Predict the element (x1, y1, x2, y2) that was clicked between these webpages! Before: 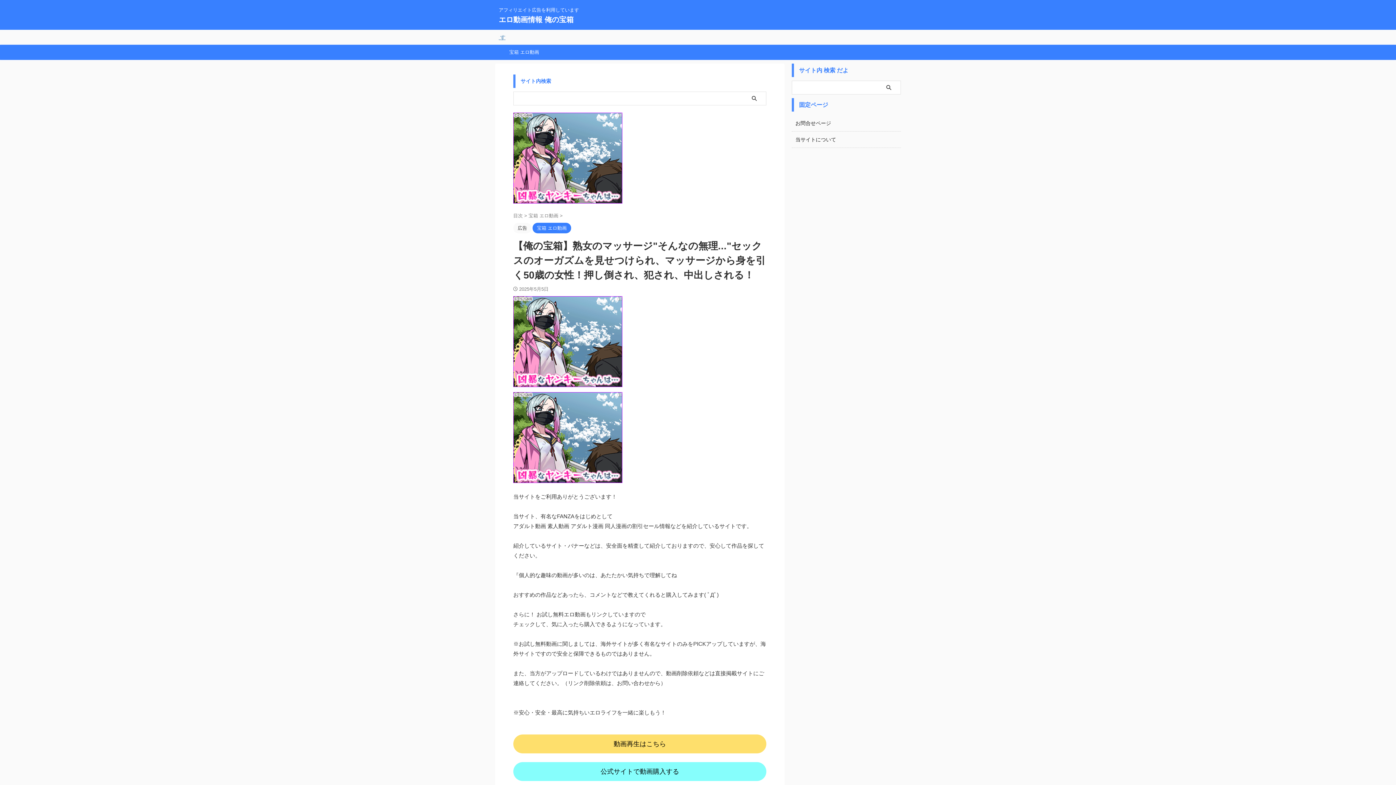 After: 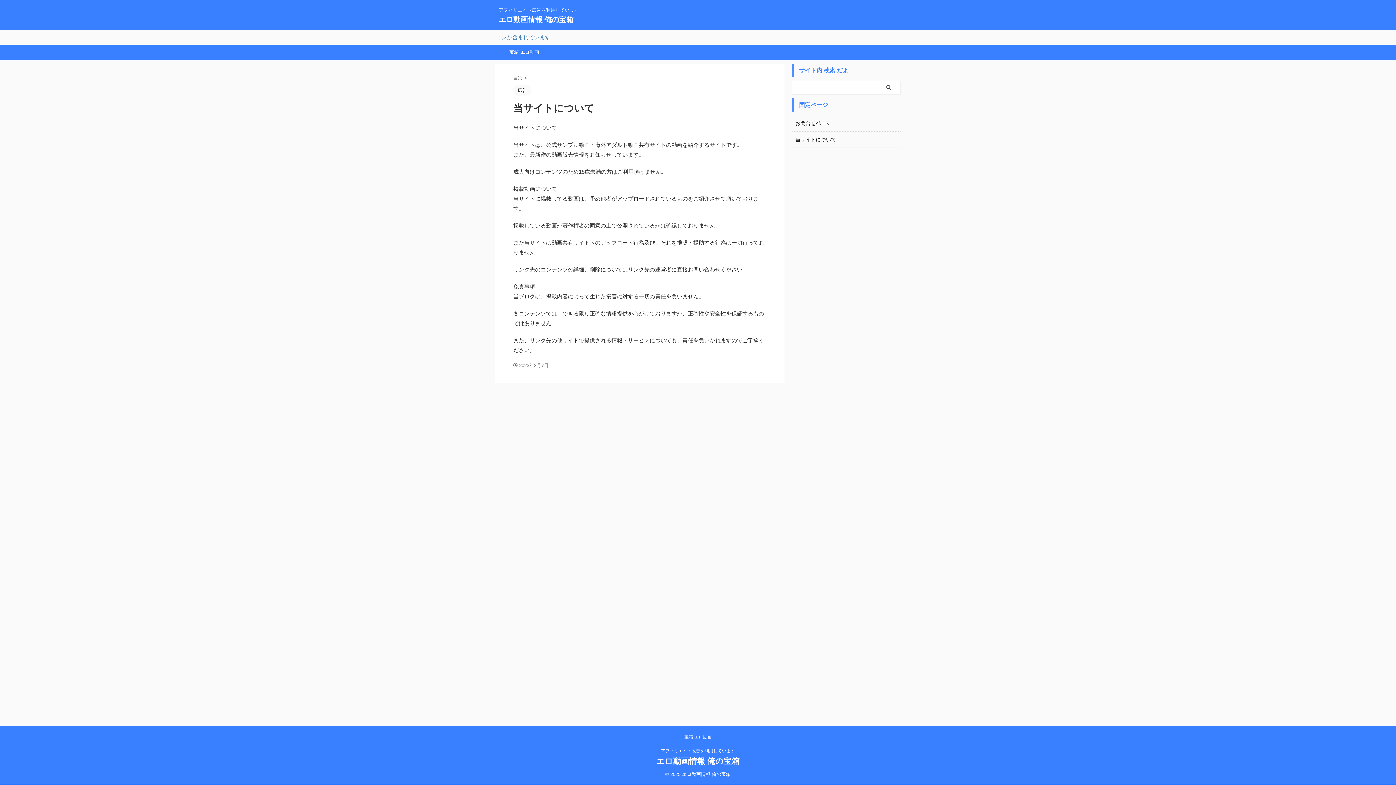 Action: label: 当サイトについて bbox: (795, 136, 836, 142)